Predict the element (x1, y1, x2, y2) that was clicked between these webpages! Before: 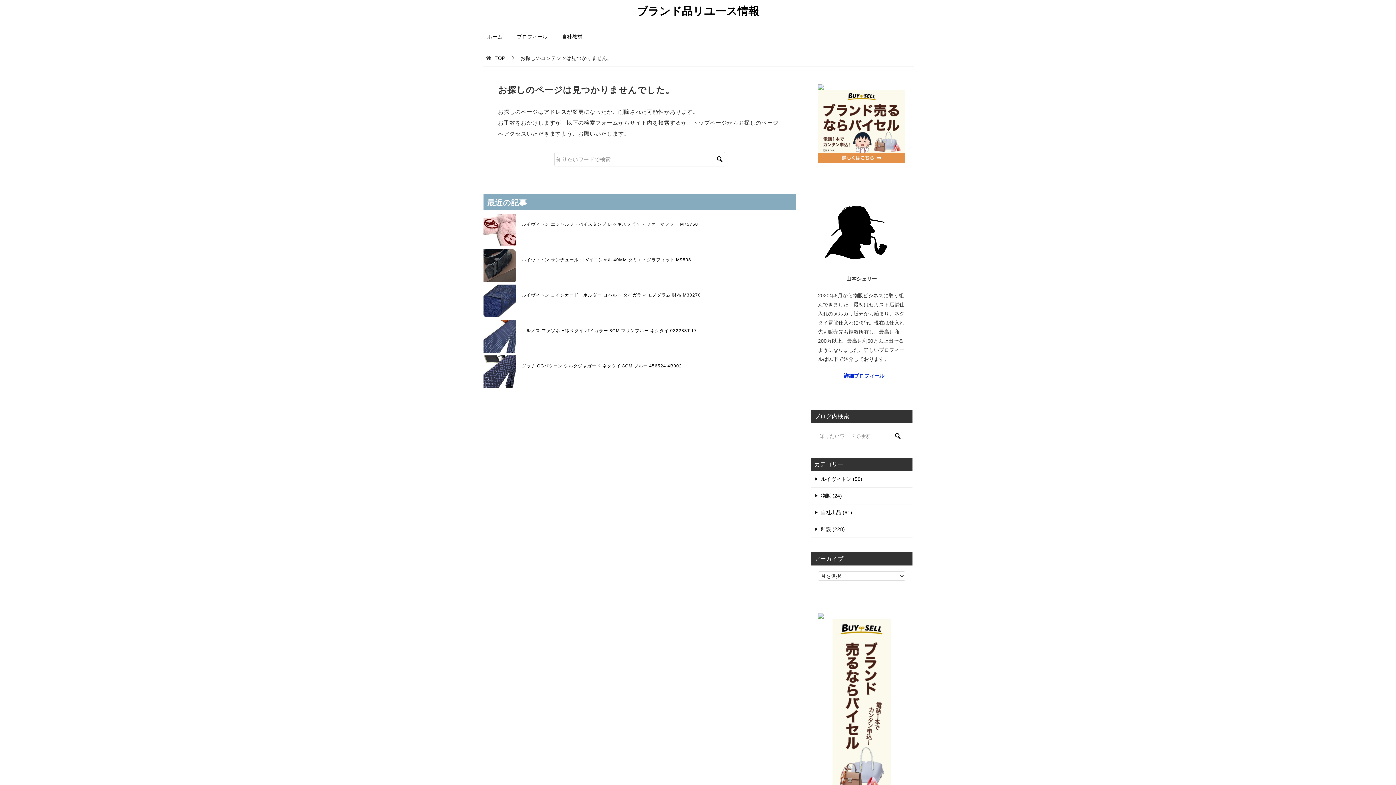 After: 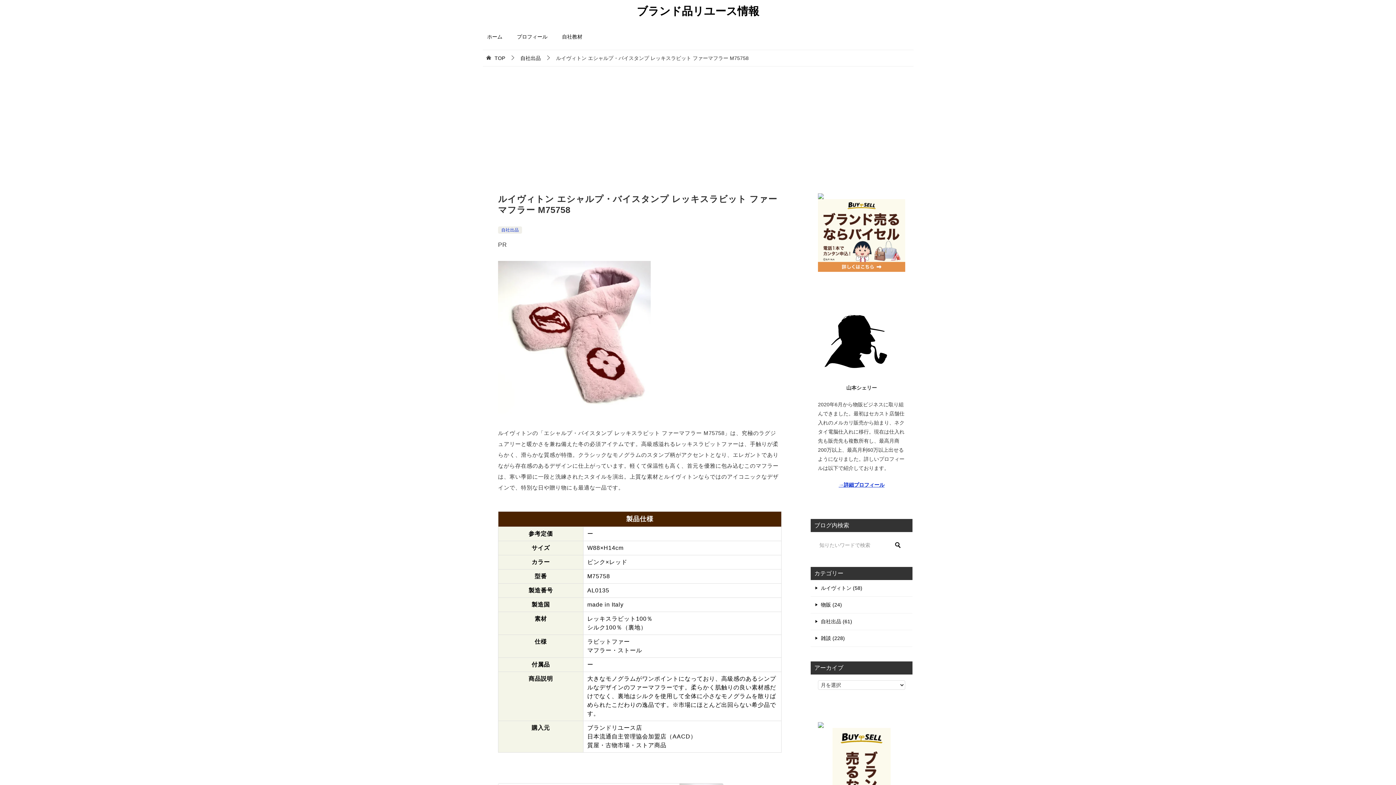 Action: label: ルイヴィトン エシャルプ・バイスタンプ レッキスラビット ファーマフラー M75758 bbox: (521, 221, 790, 227)